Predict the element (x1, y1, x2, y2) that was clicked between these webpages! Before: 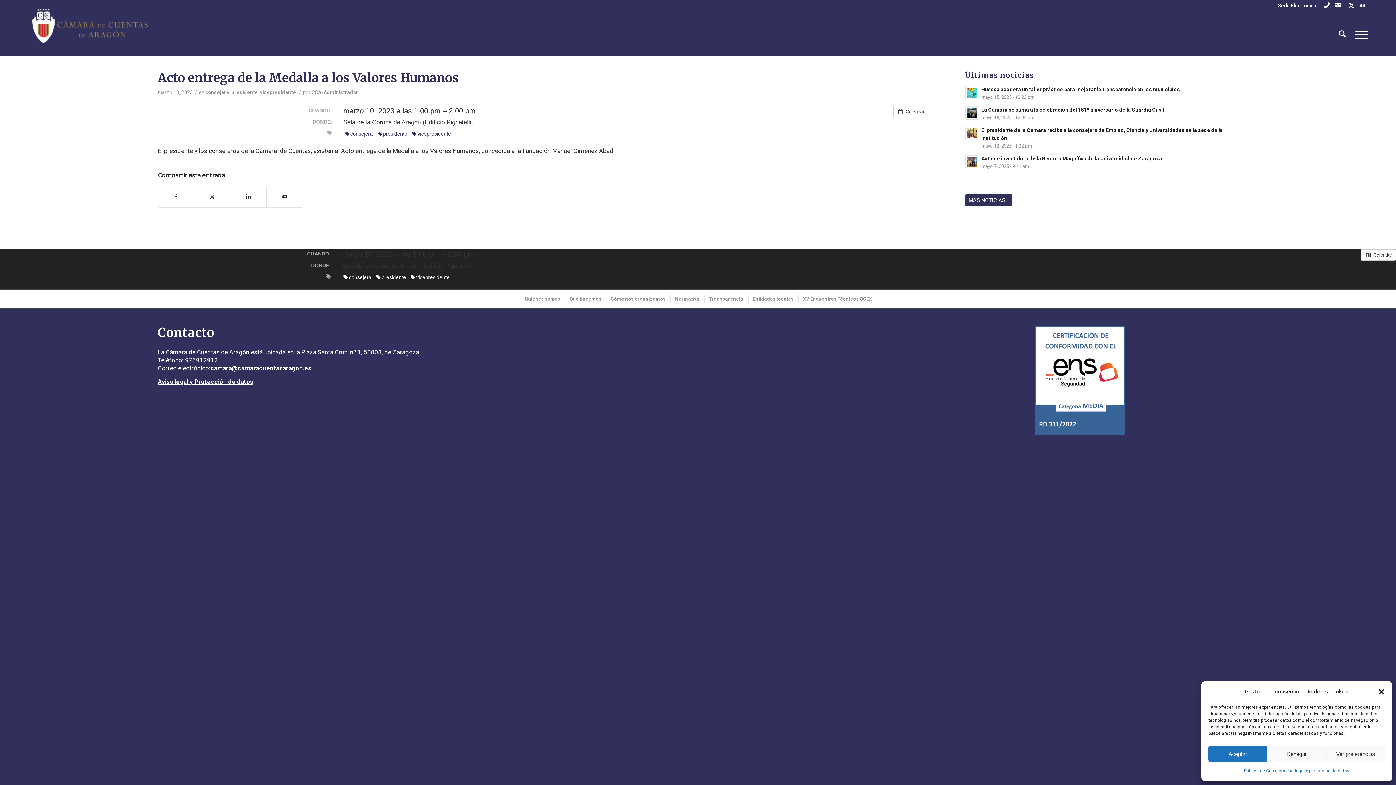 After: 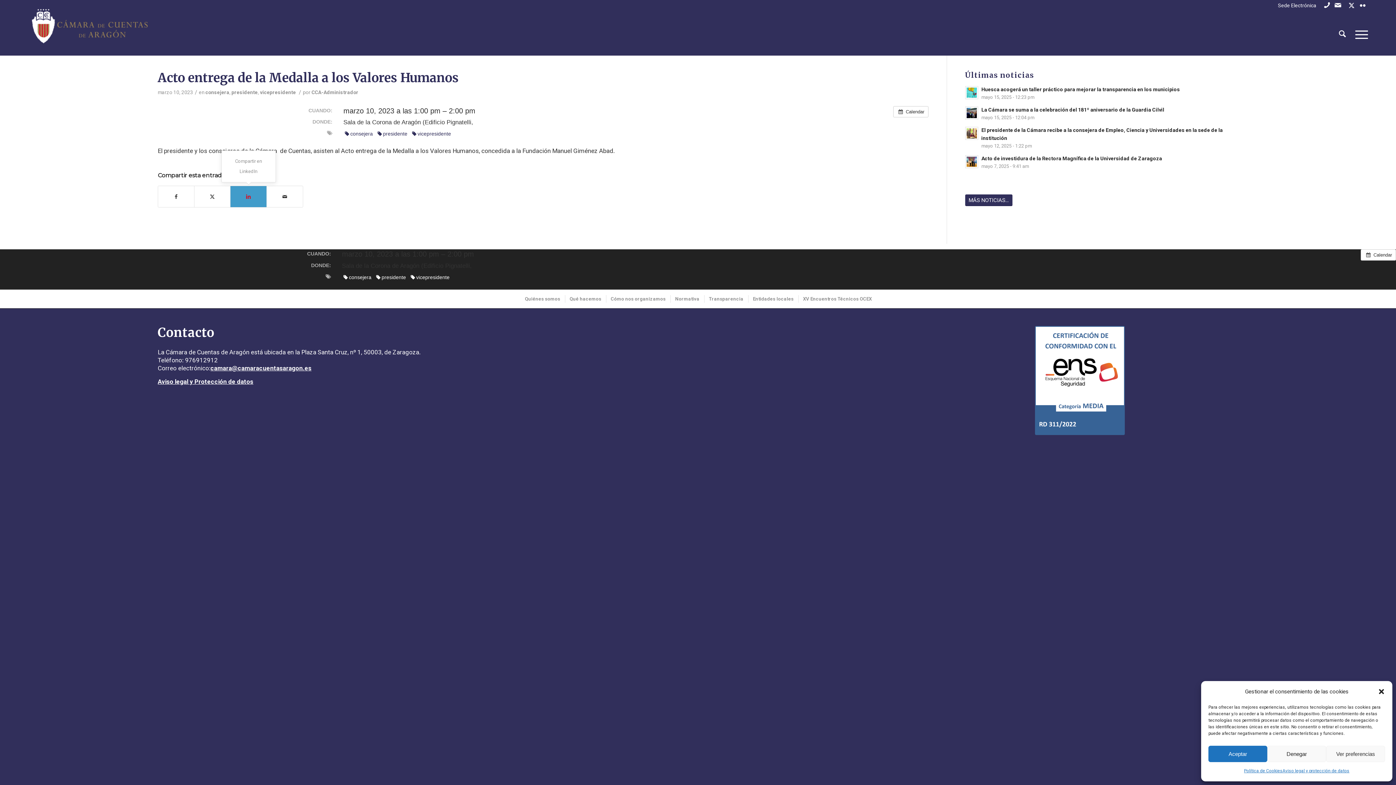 Action: label: Compartir en LinkedIn bbox: (230, 186, 266, 207)